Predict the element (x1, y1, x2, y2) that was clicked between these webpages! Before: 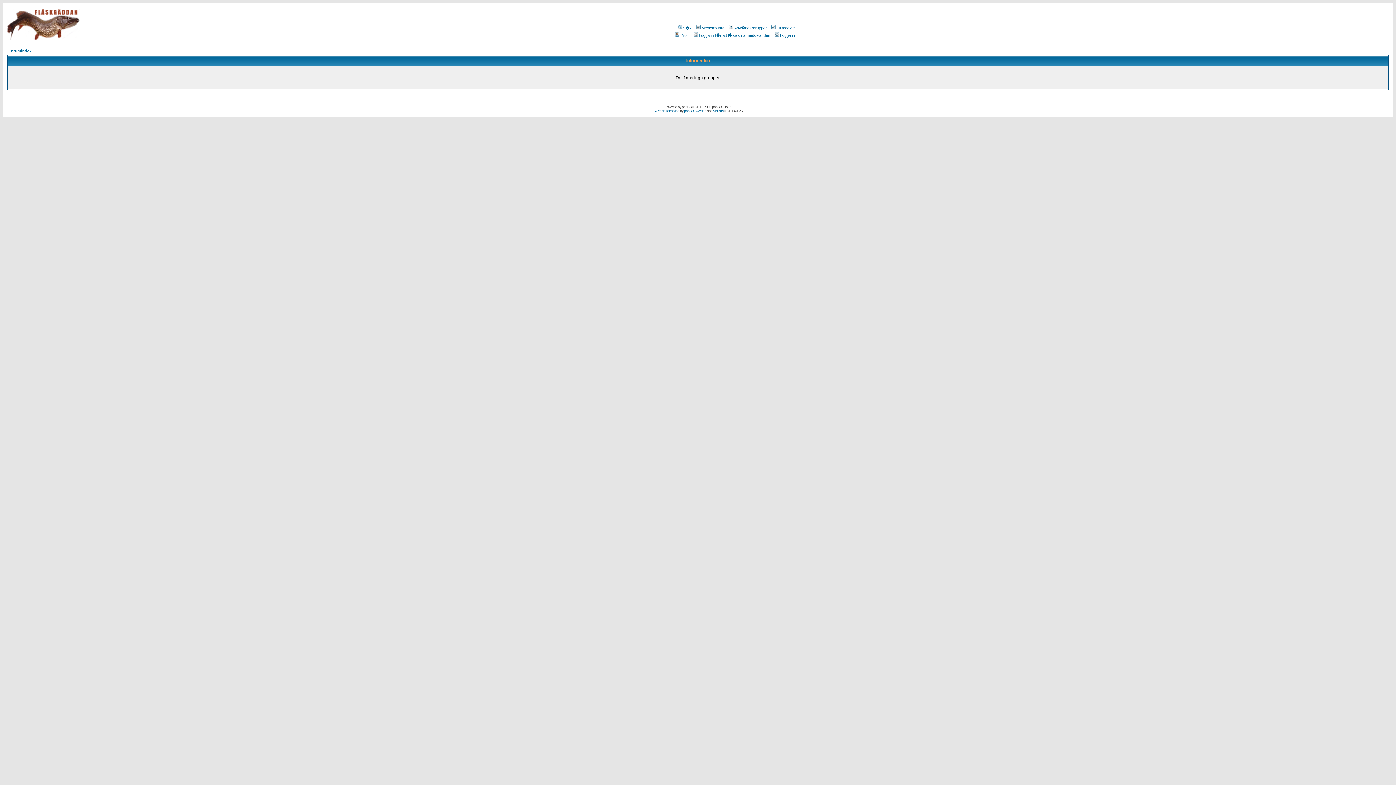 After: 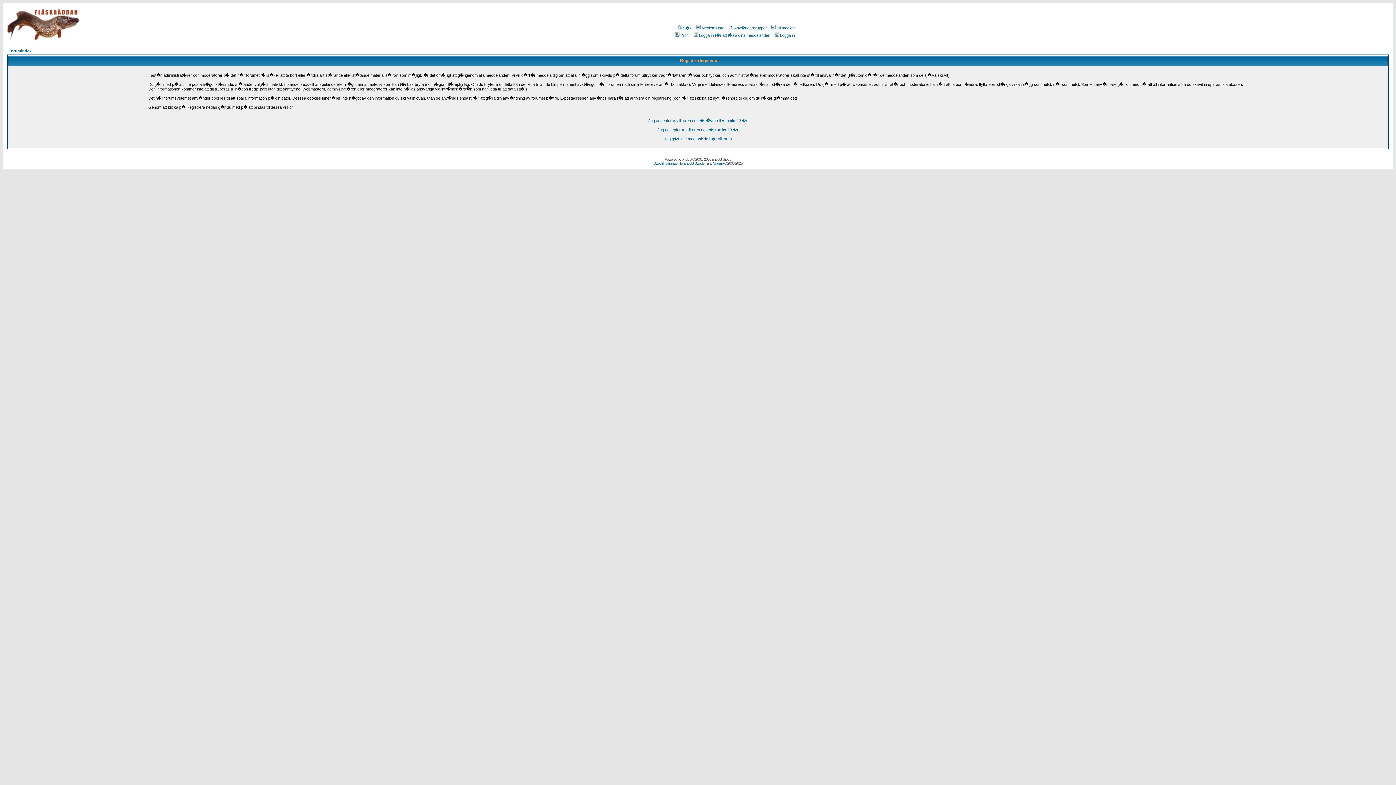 Action: bbox: (770, 25, 795, 30) label: Bli medlem